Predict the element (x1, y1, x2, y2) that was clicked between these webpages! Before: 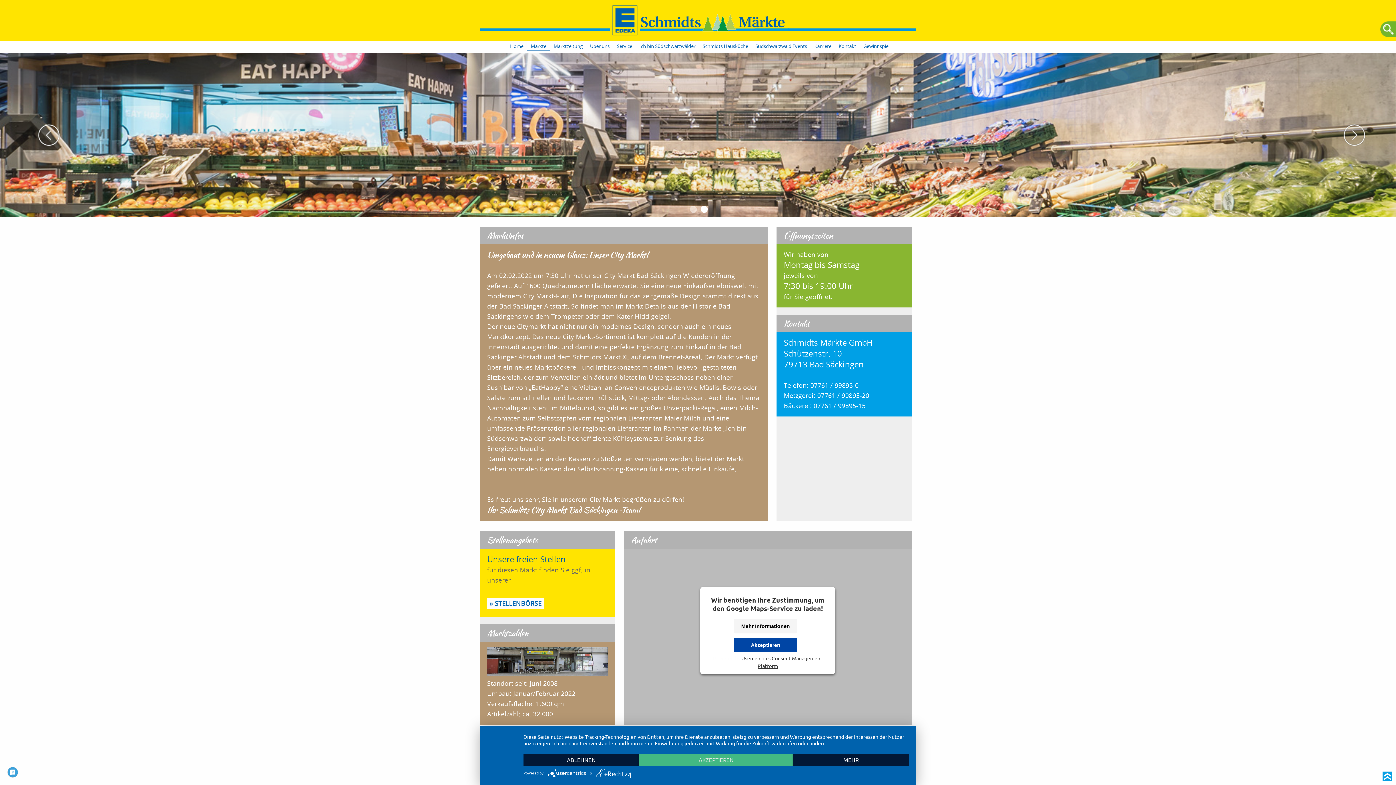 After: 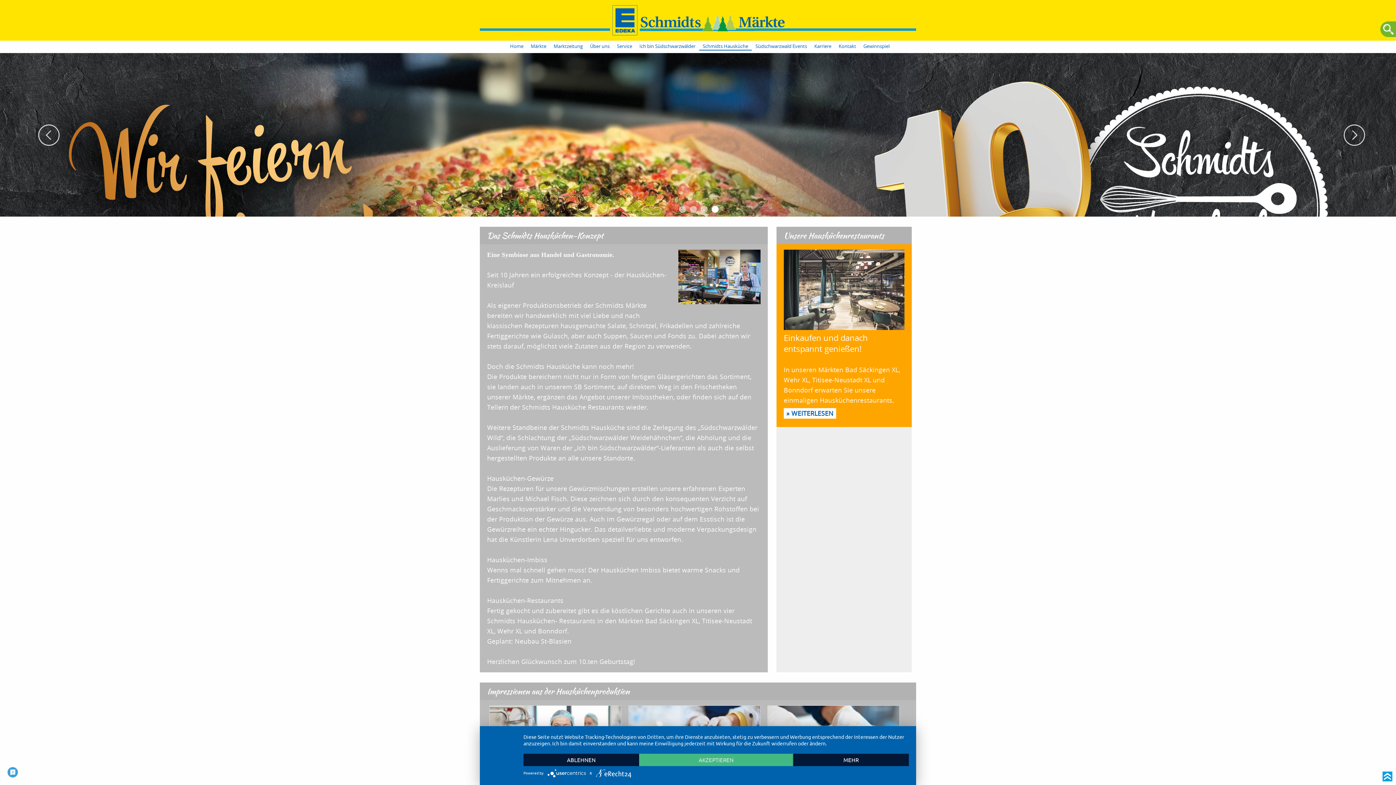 Action: bbox: (699, 40, 752, 49) label: Schmidts Hausküche